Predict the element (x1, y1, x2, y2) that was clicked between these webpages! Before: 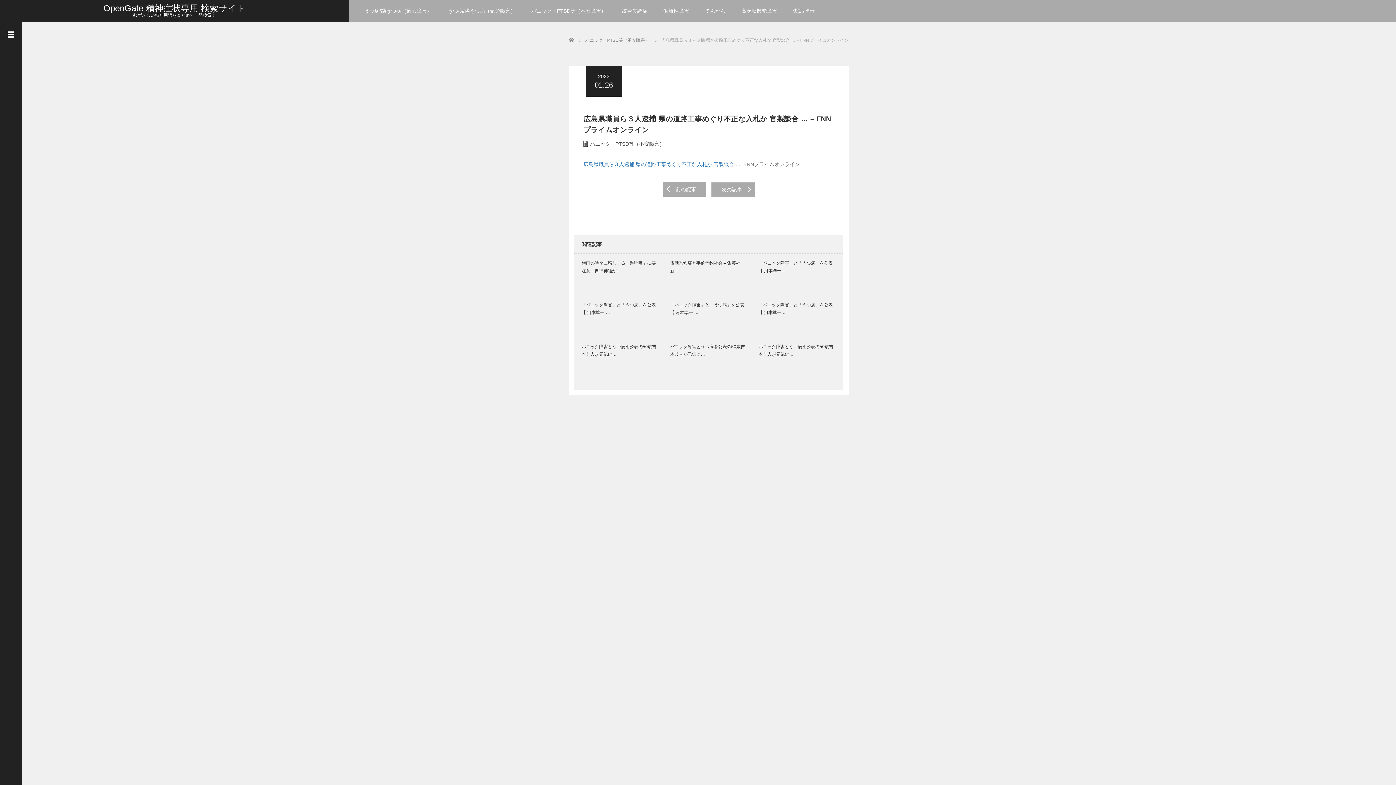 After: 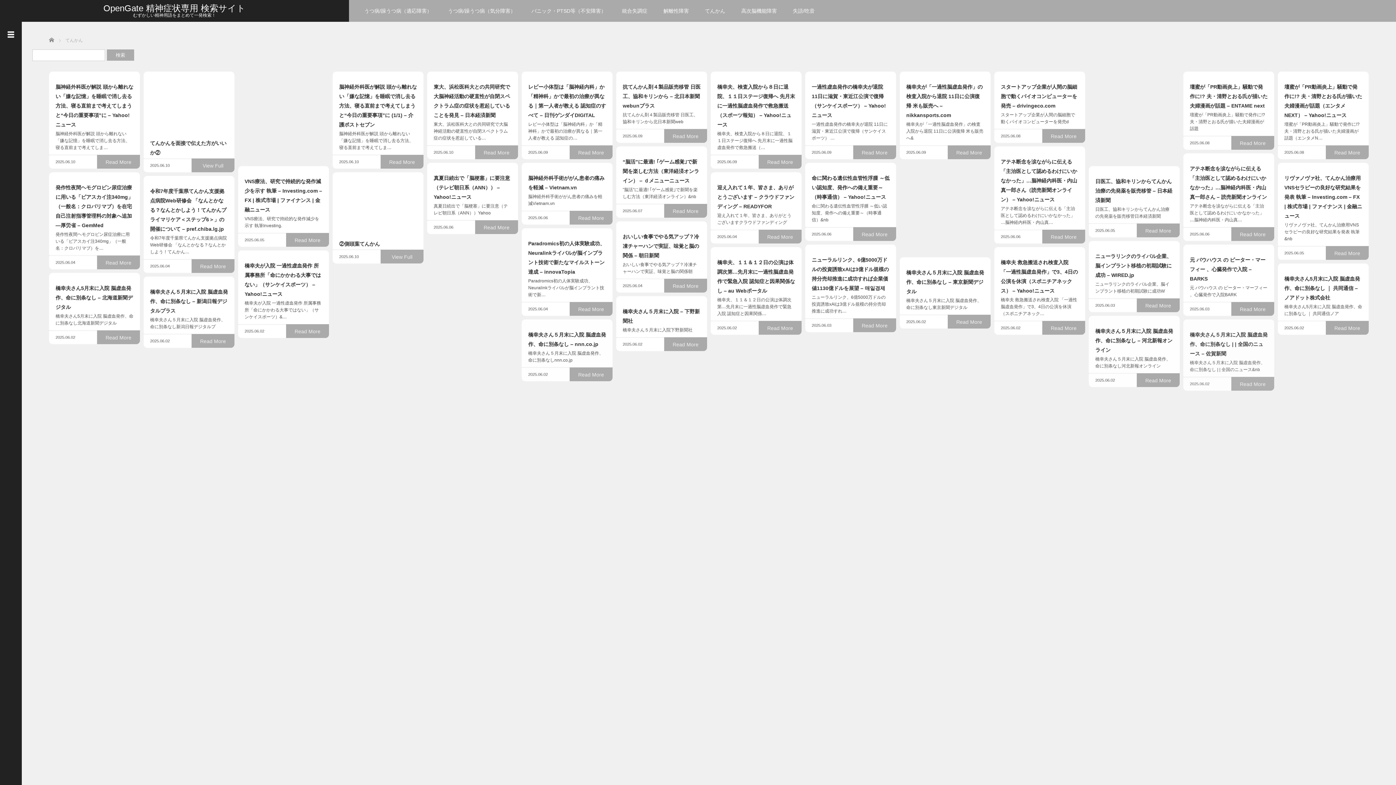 Action: bbox: (697, 0, 732, 21) label: てんかん